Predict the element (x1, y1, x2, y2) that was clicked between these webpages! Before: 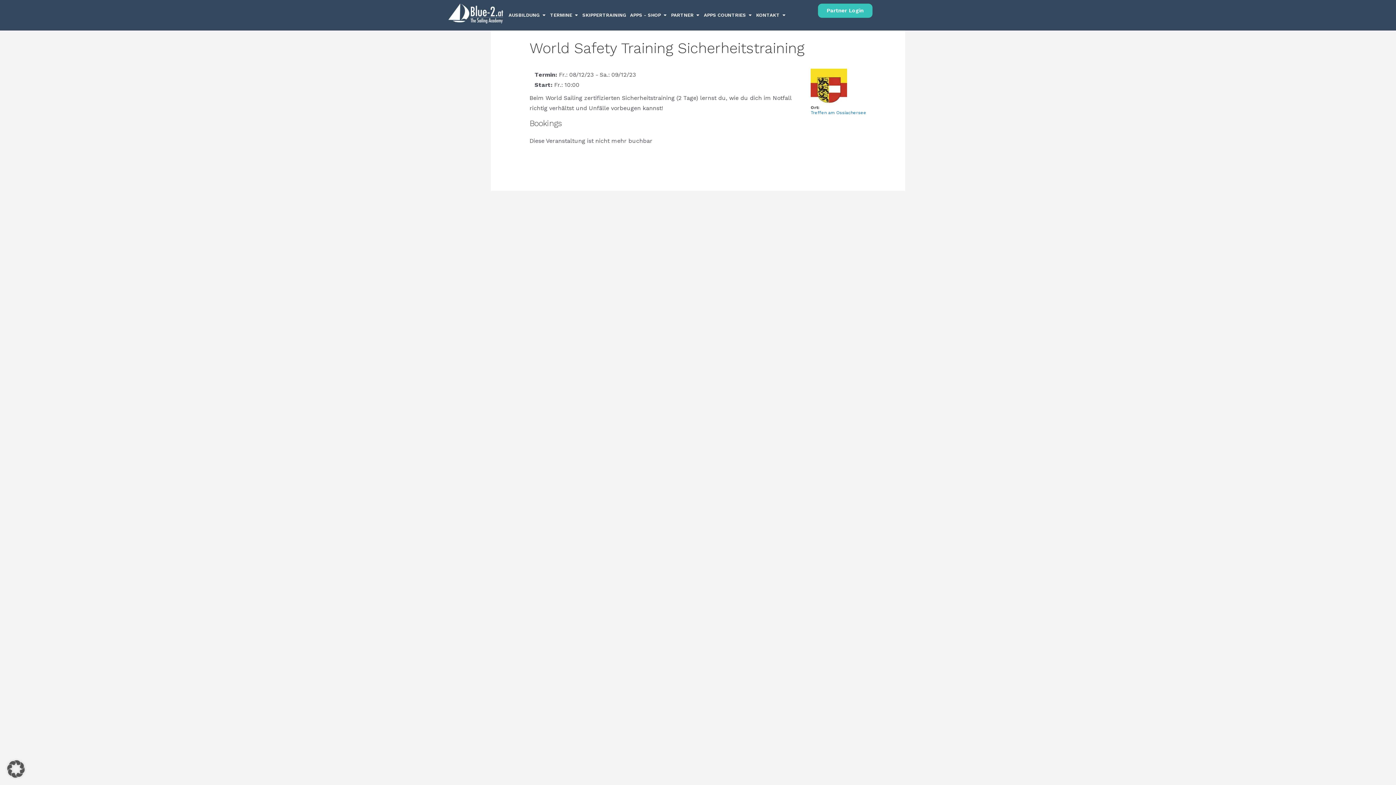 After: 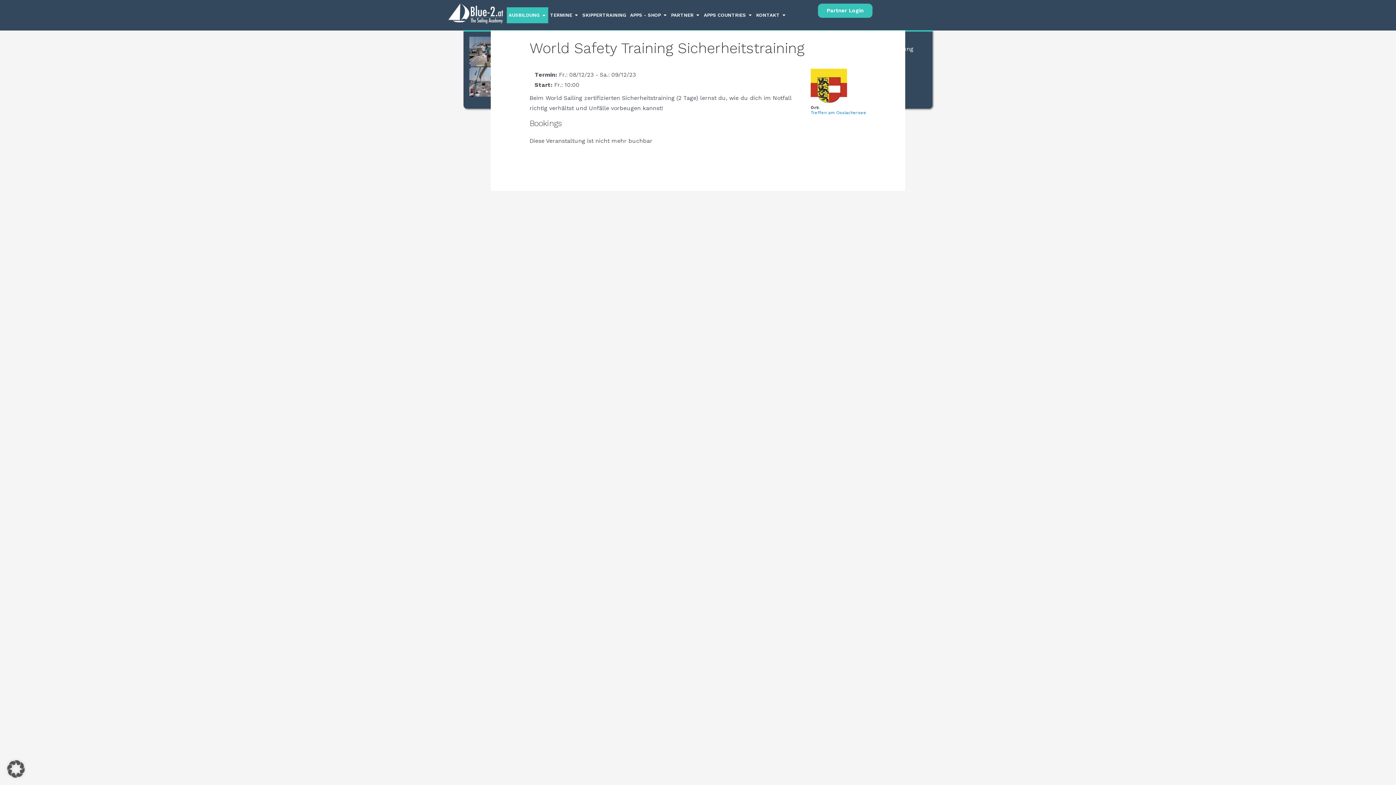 Action: bbox: (541, 11, 546, 18) label: Open Ausbildung